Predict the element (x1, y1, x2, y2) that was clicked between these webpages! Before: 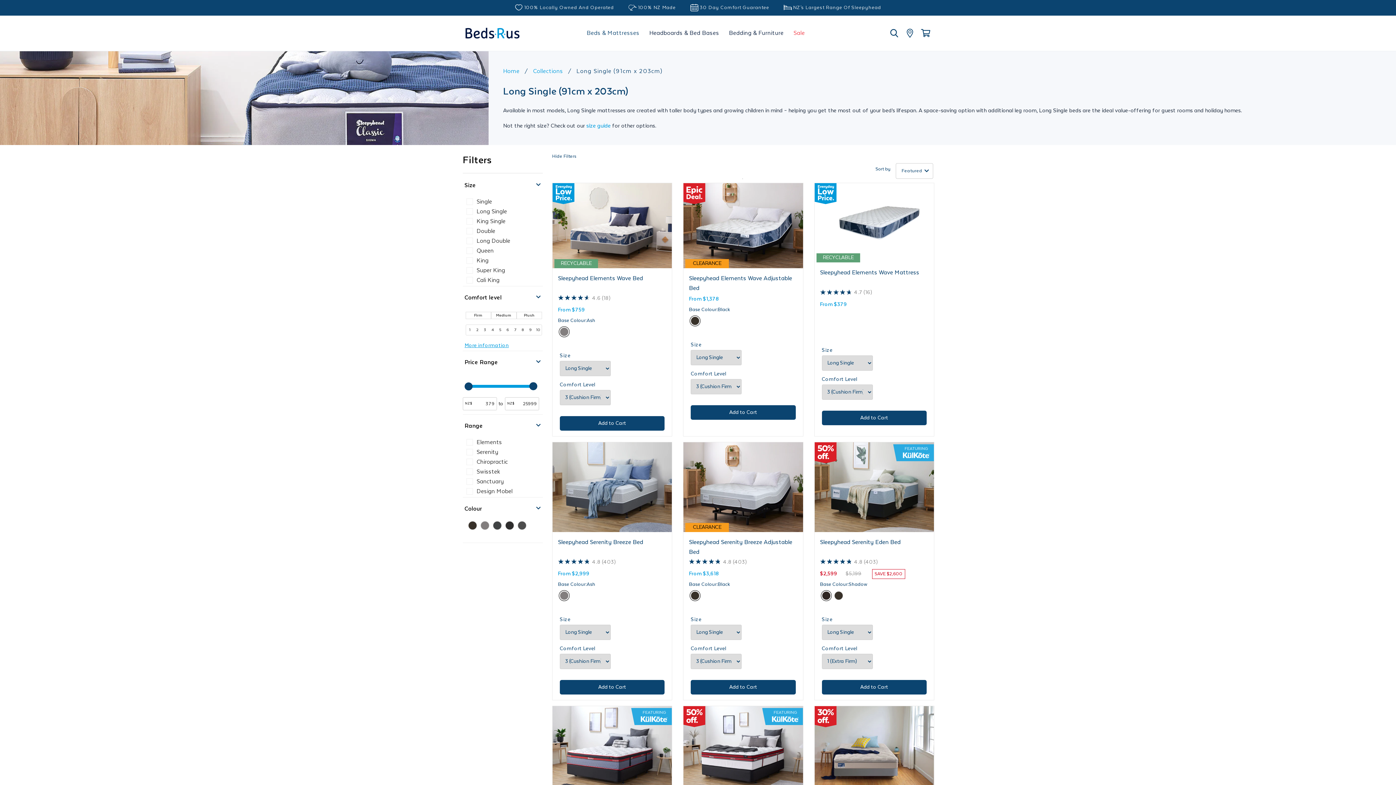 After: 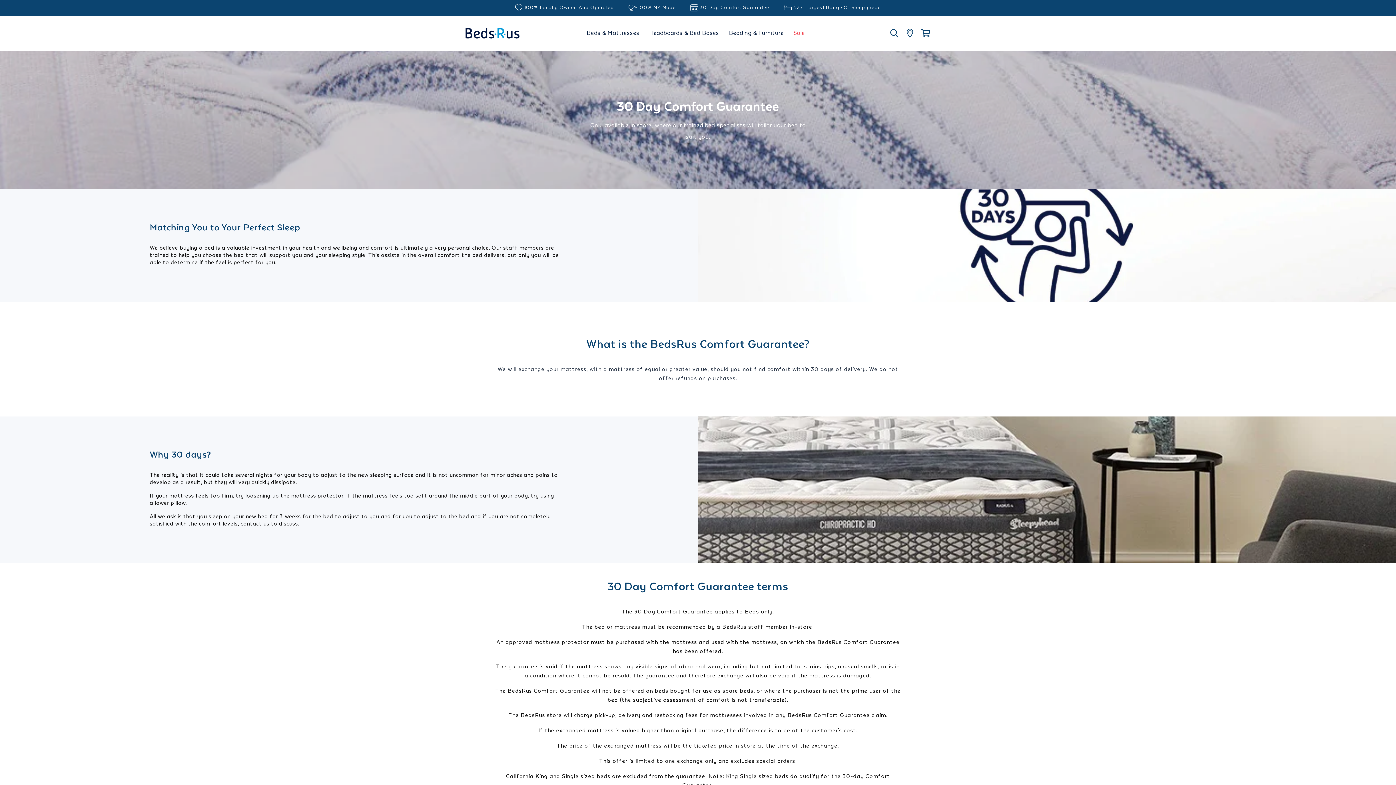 Action: label:  30 Day Comfort Guarantee bbox: (683, 0, 776, 15)